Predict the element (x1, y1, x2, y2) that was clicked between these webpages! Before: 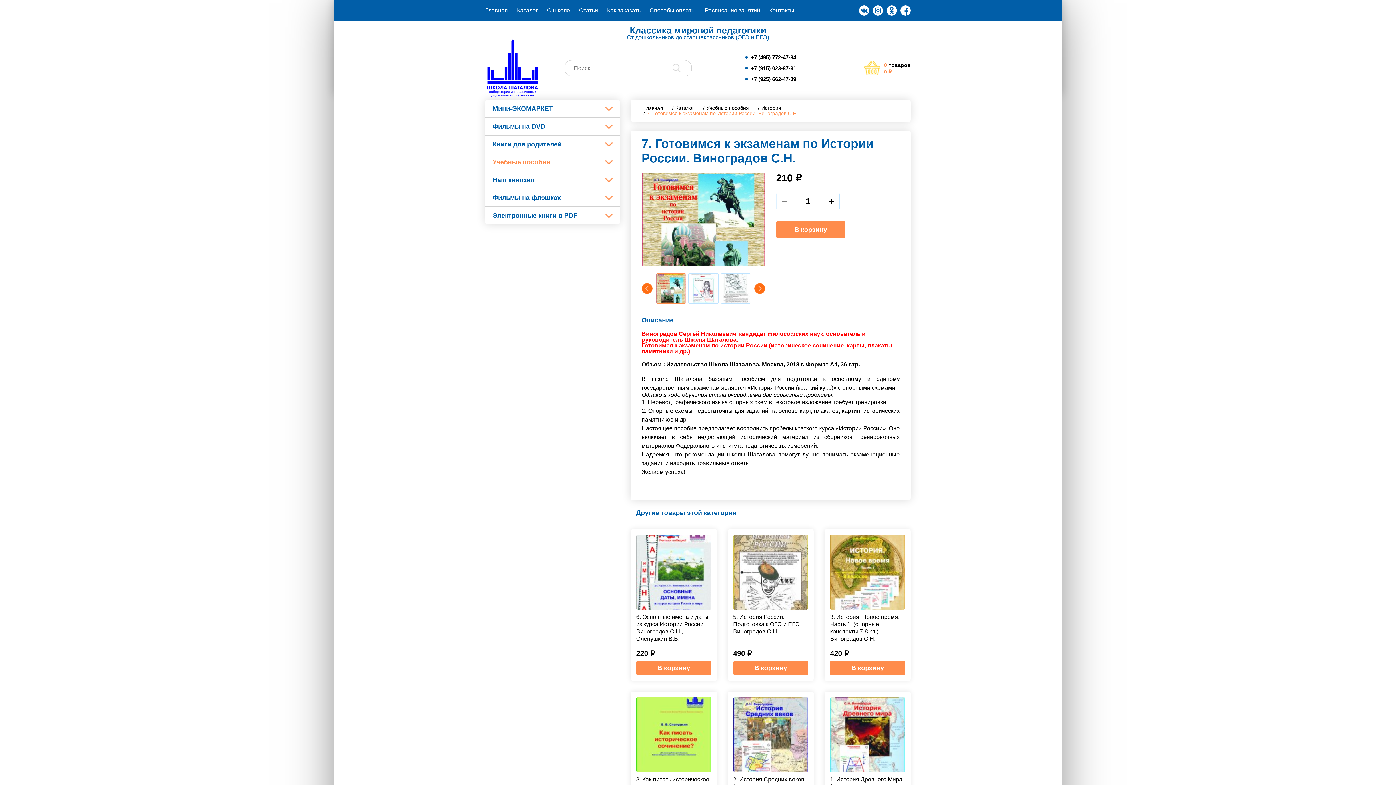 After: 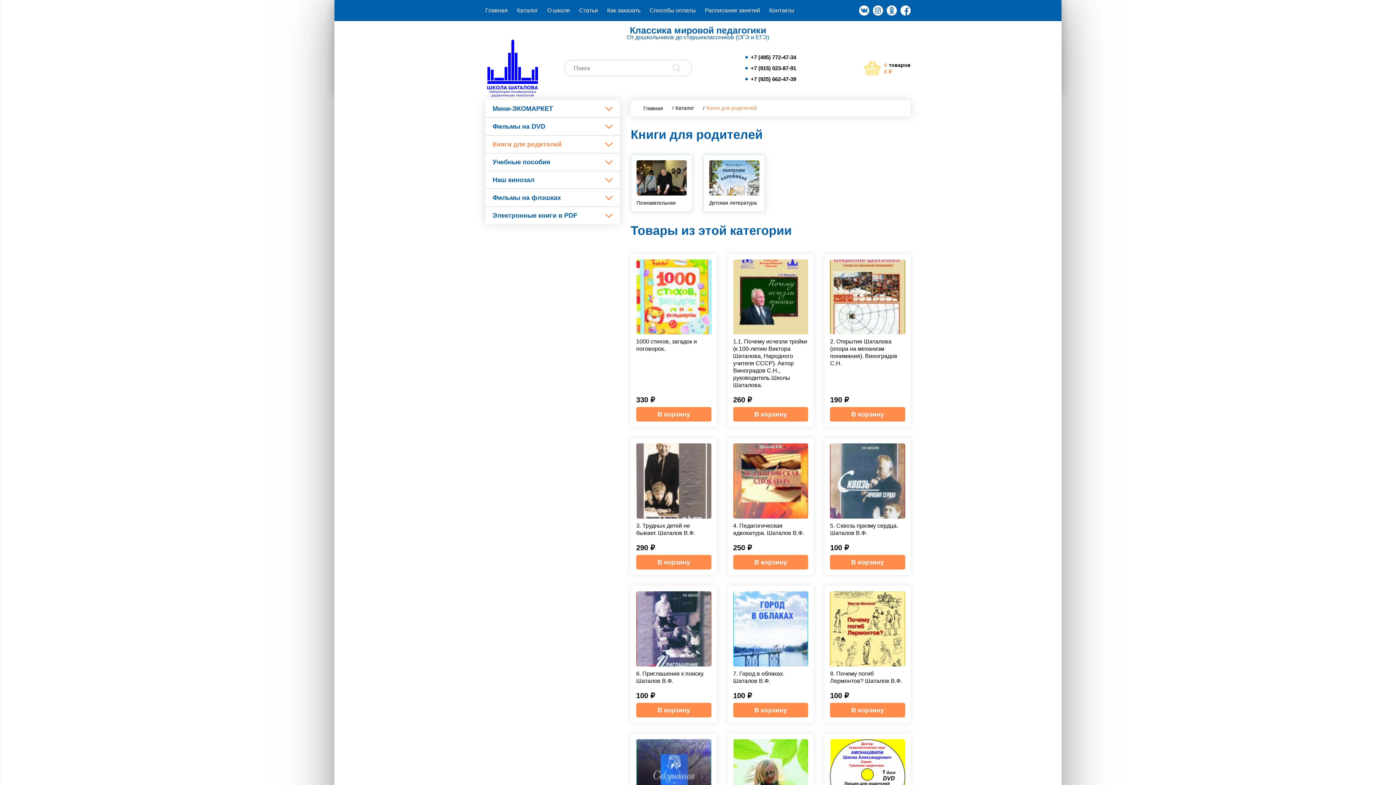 Action: bbox: (485, 135, 598, 153) label: Книги для родителей